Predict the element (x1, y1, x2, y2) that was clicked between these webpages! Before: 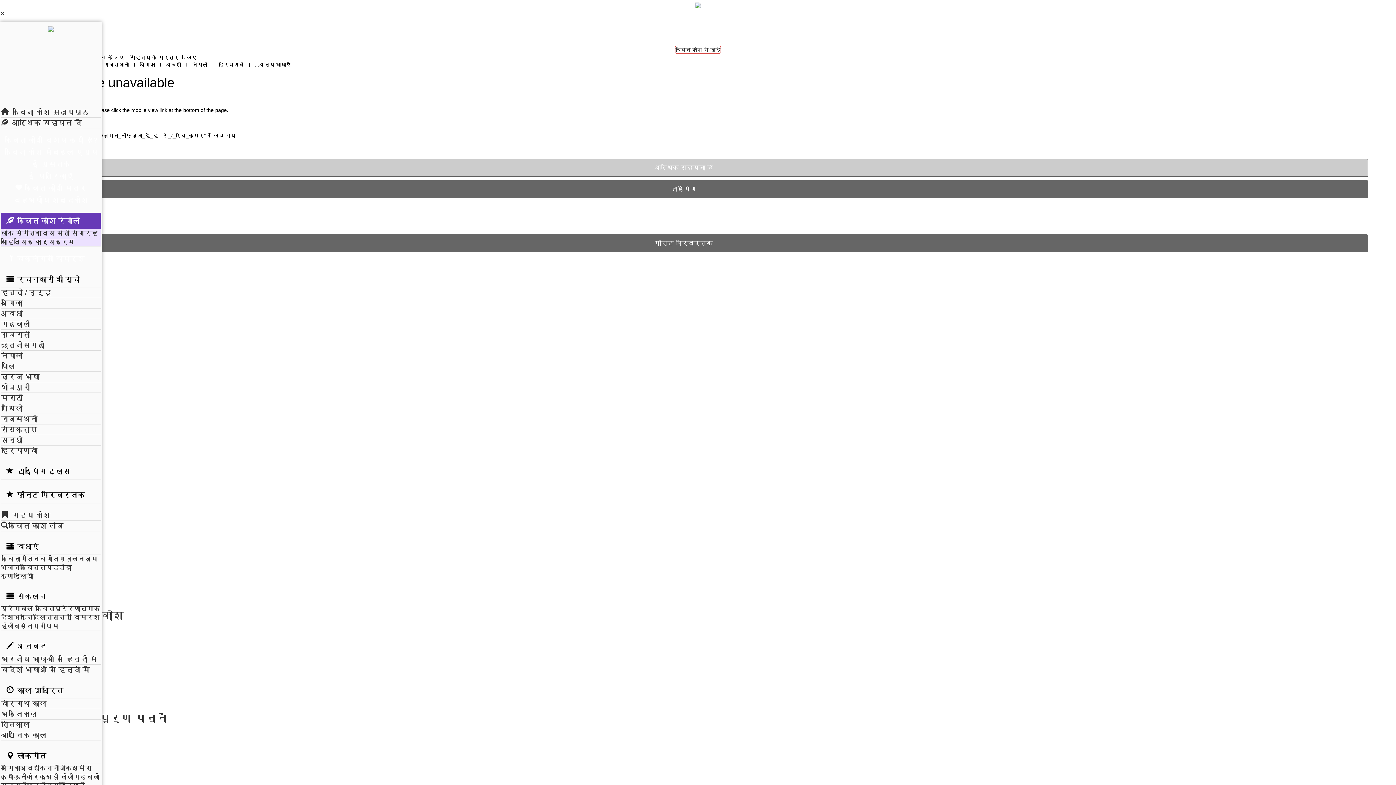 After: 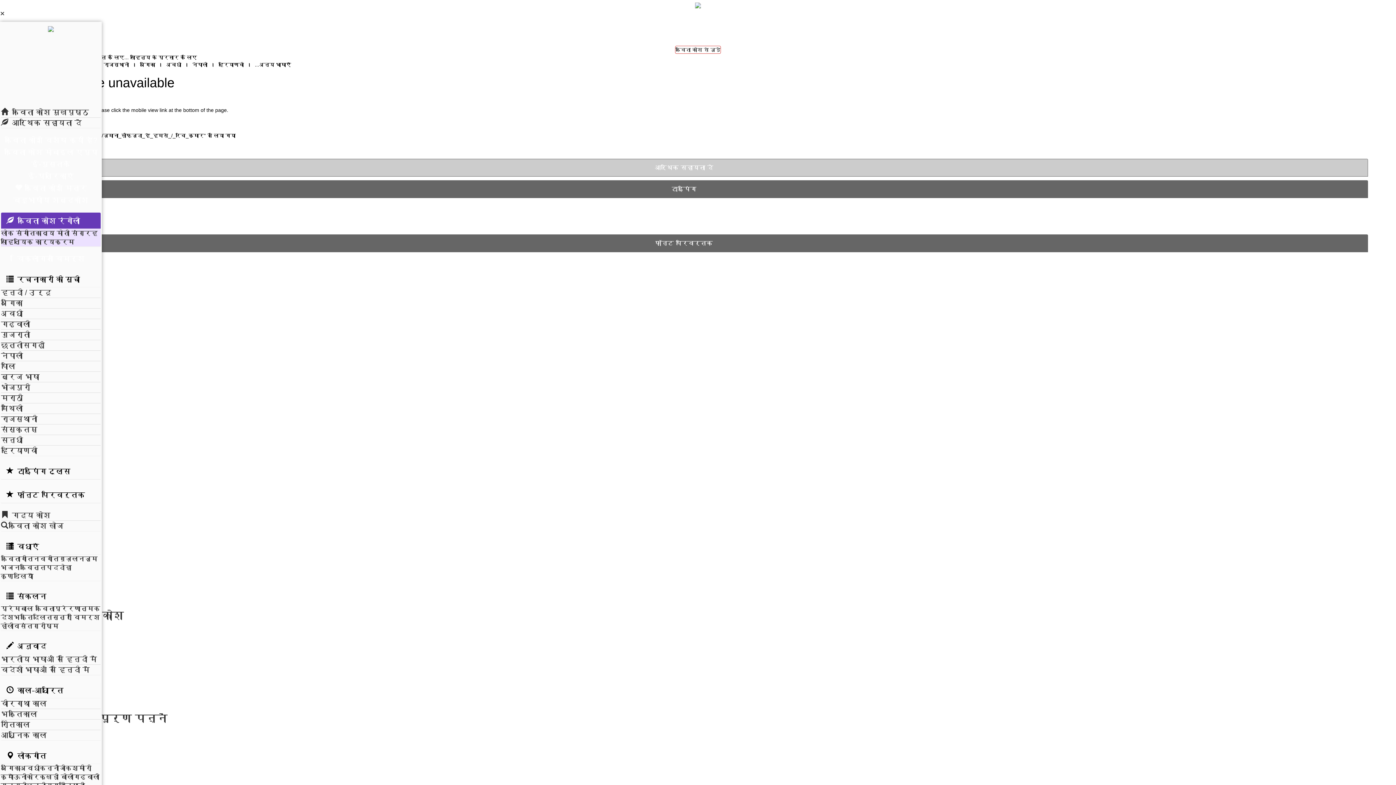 Action: label: विकलांगता विमर्श bbox: (1, 253, 100, 264)